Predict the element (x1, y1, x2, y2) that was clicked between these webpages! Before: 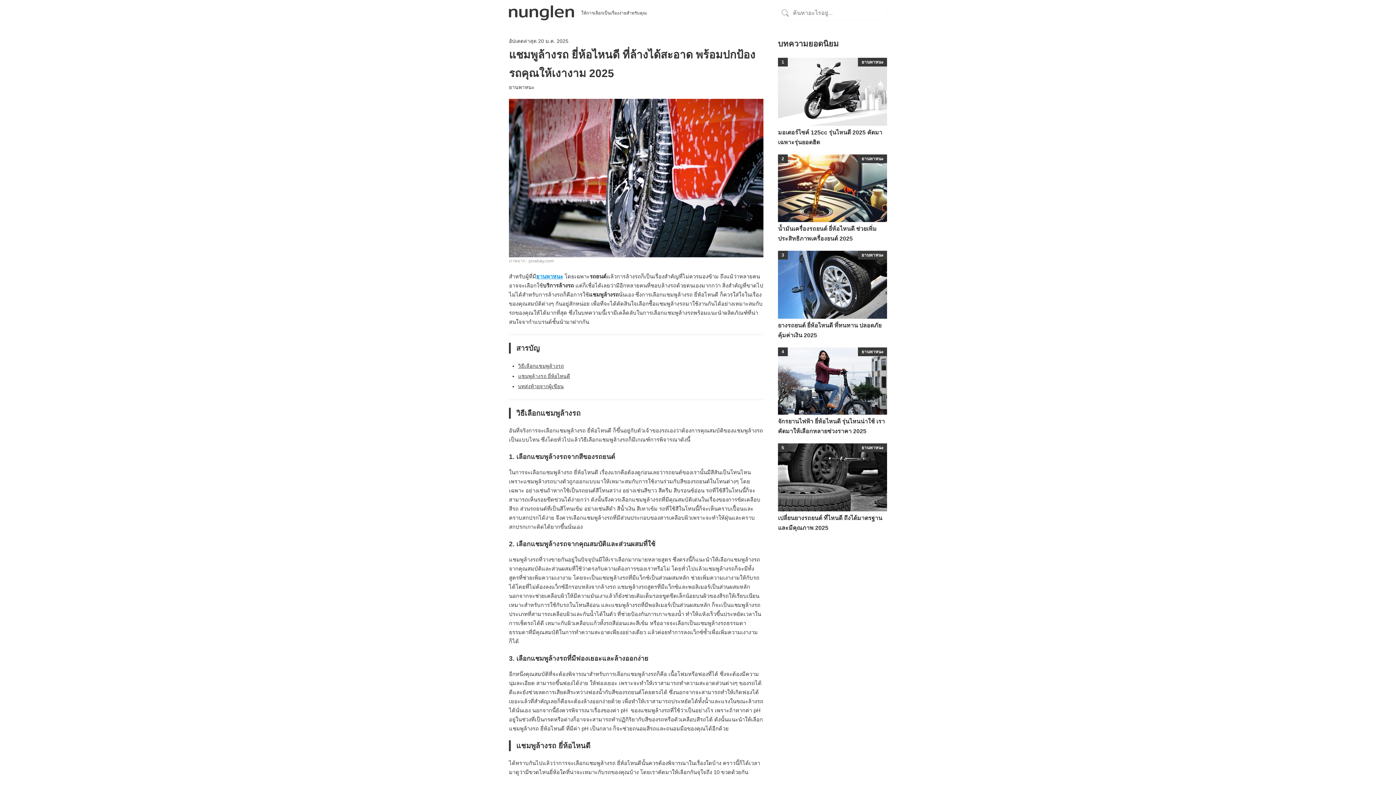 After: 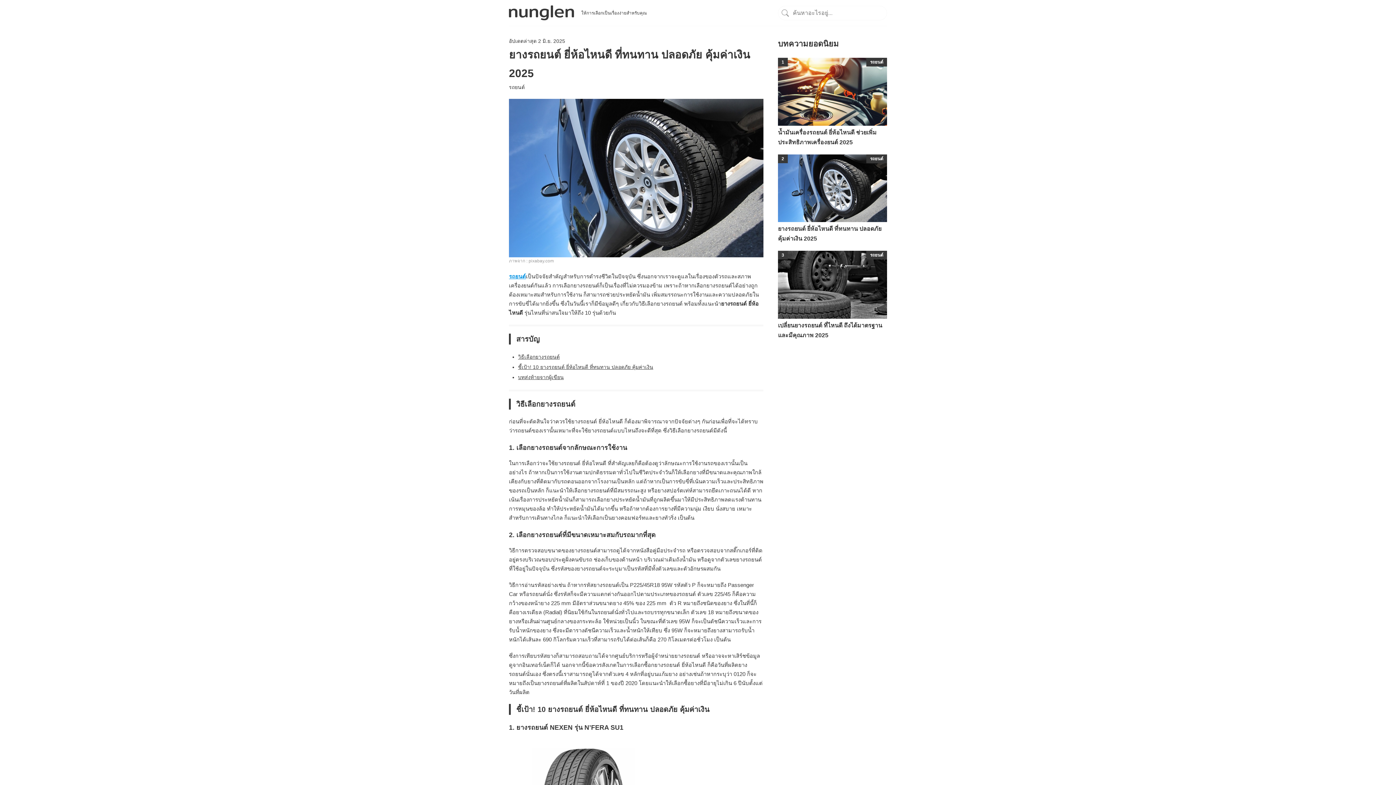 Action: bbox: (778, 251, 887, 318)